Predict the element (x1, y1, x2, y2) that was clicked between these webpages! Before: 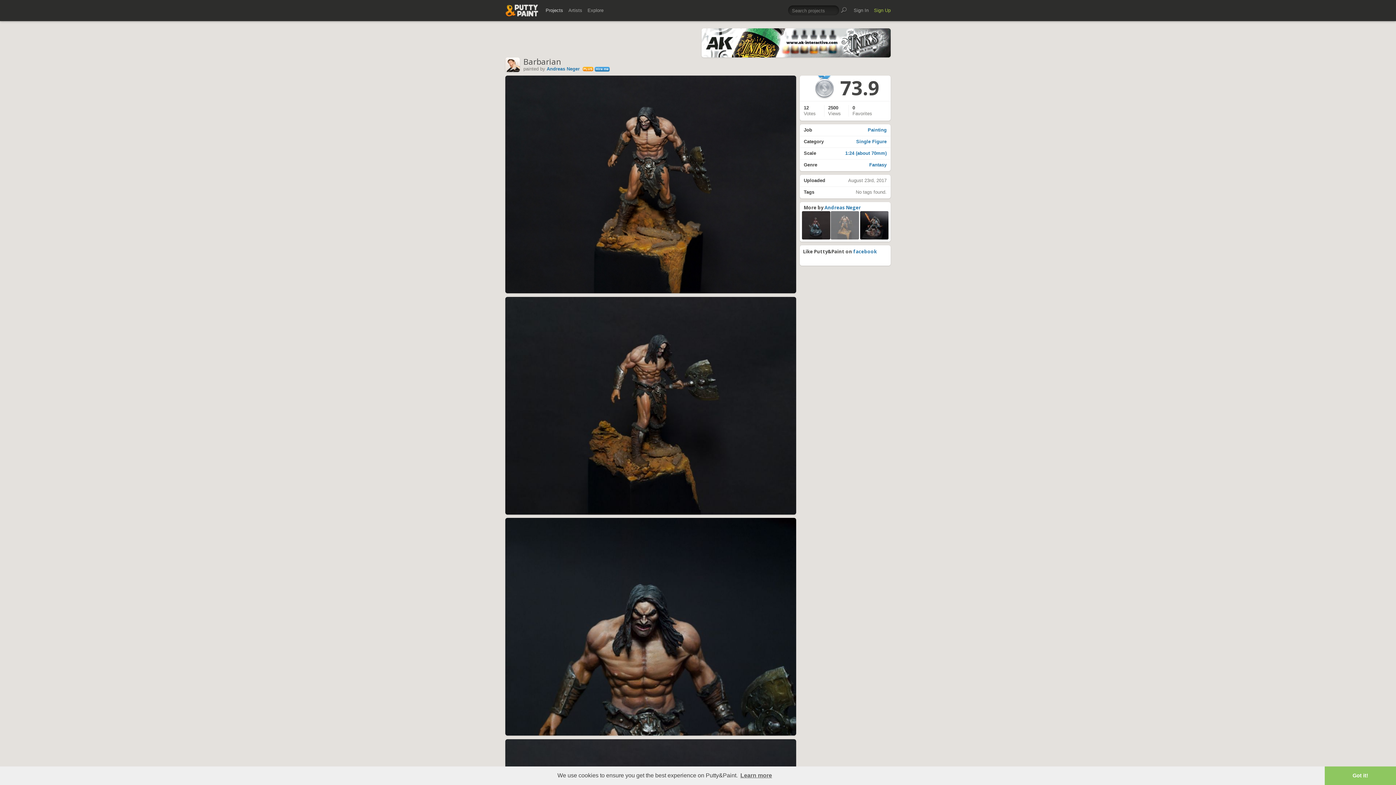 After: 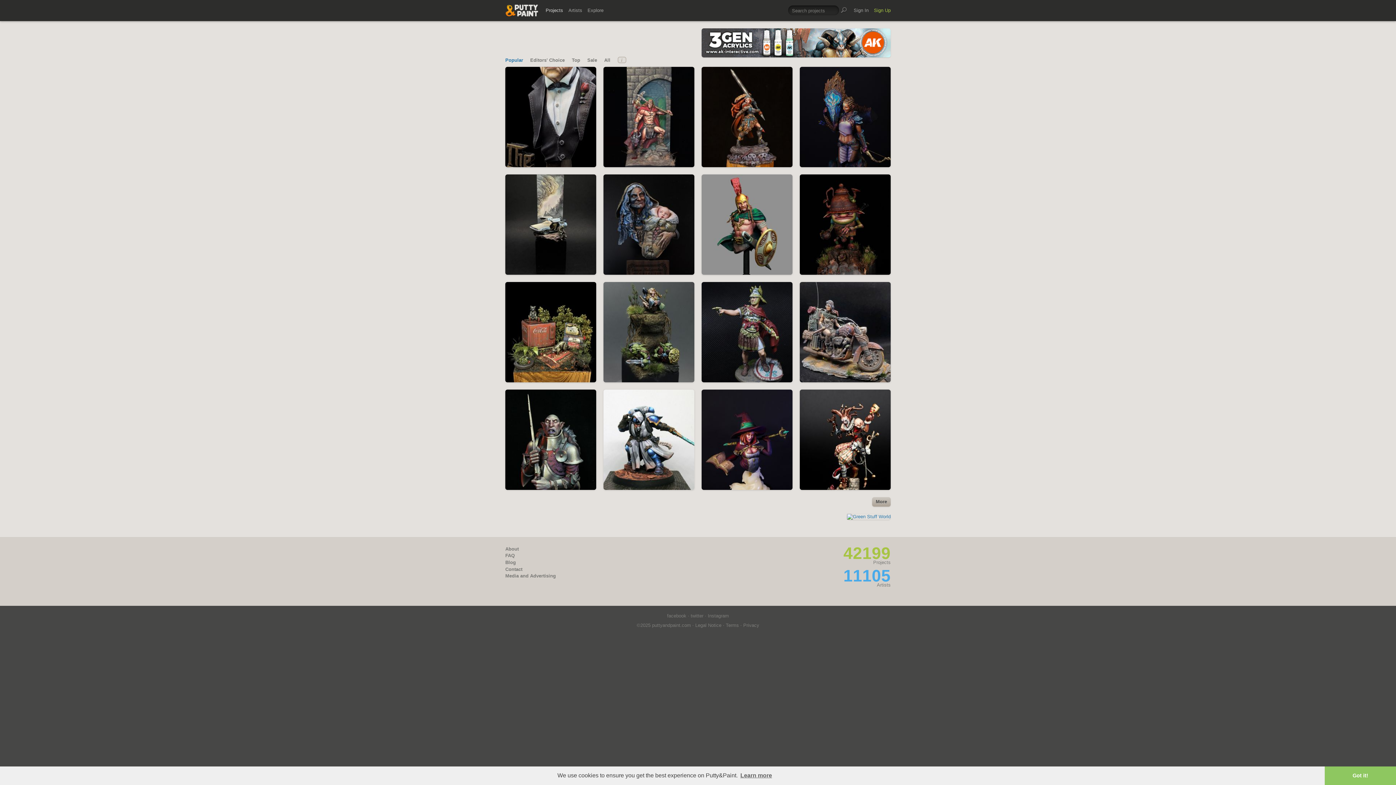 Action: label: Projects bbox: (545, 4, 563, 16)